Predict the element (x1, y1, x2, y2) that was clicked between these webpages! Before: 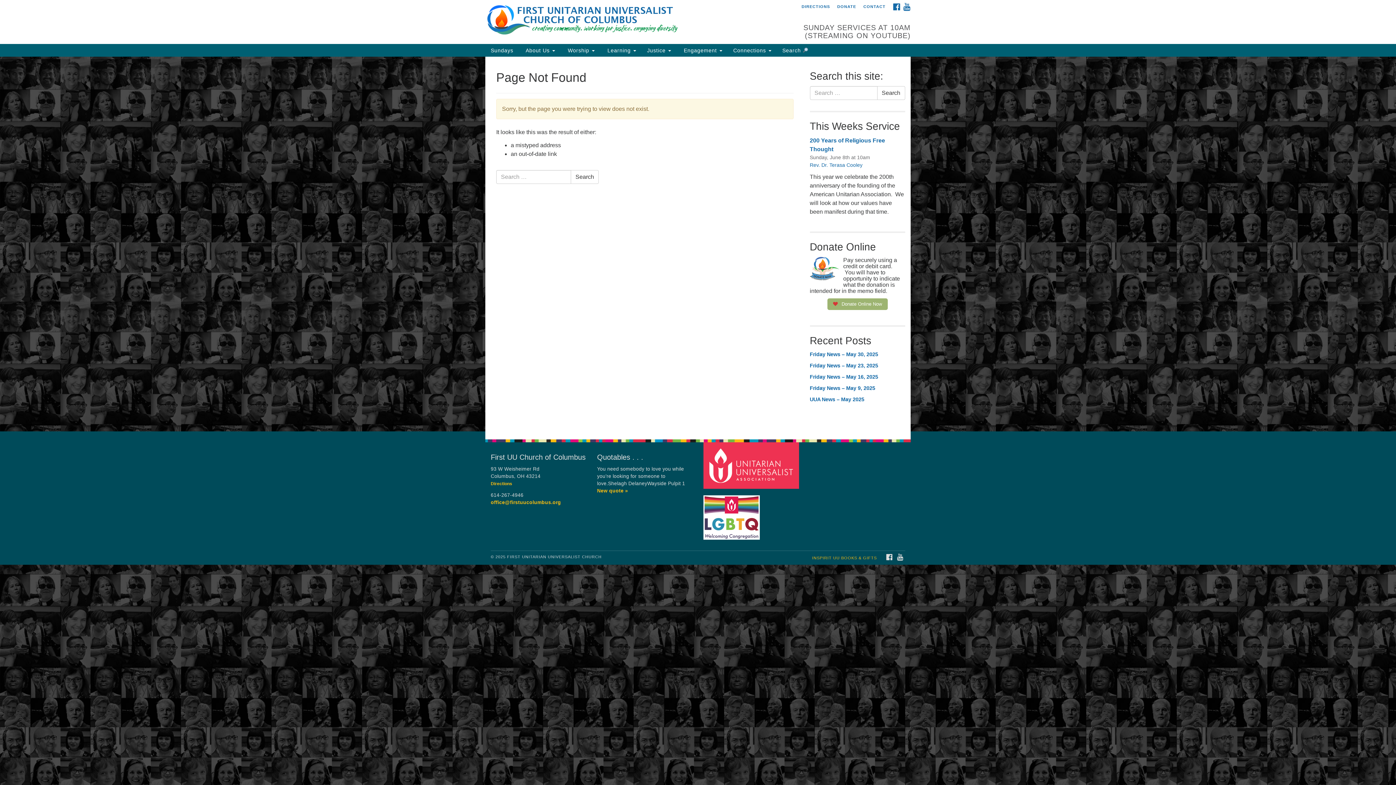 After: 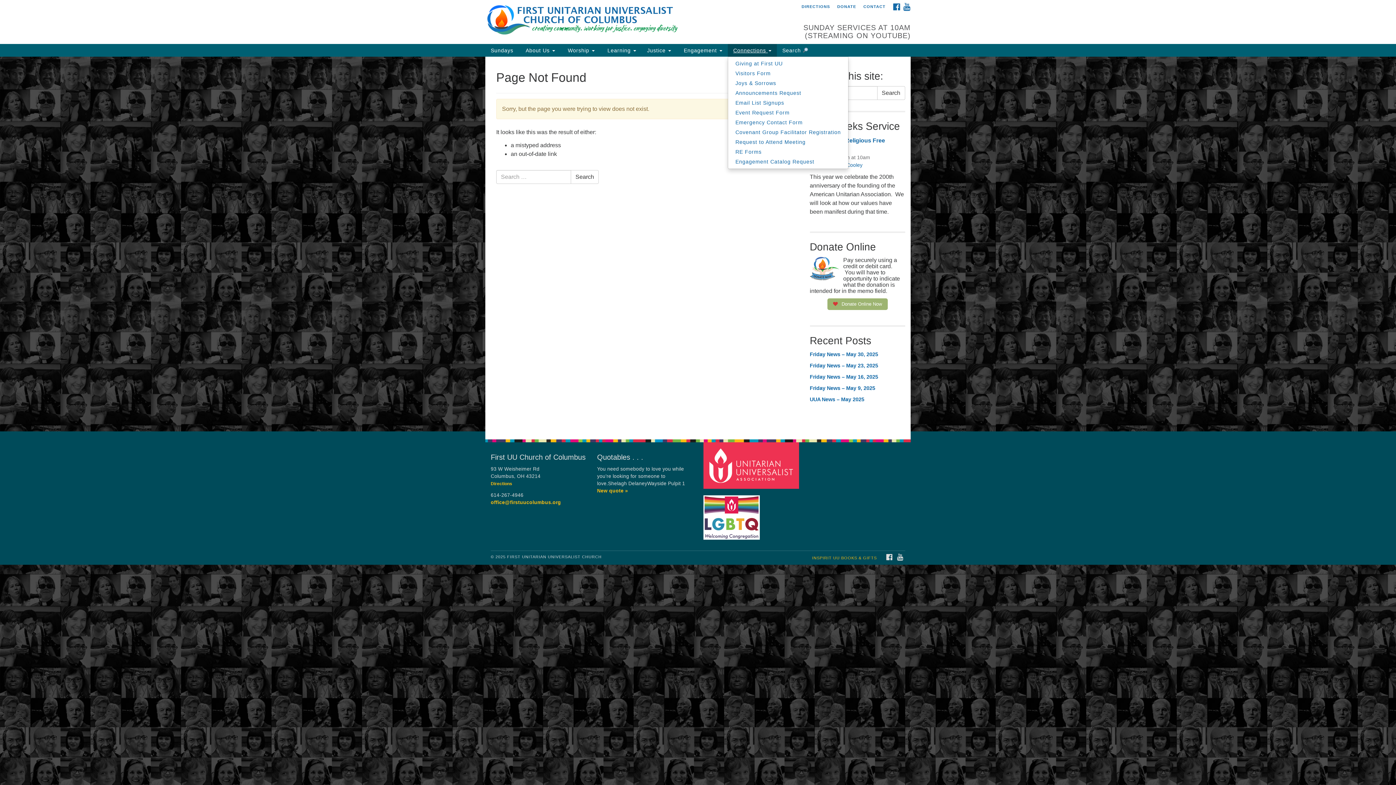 Action: label: Connections  bbox: (728, 44, 777, 56)